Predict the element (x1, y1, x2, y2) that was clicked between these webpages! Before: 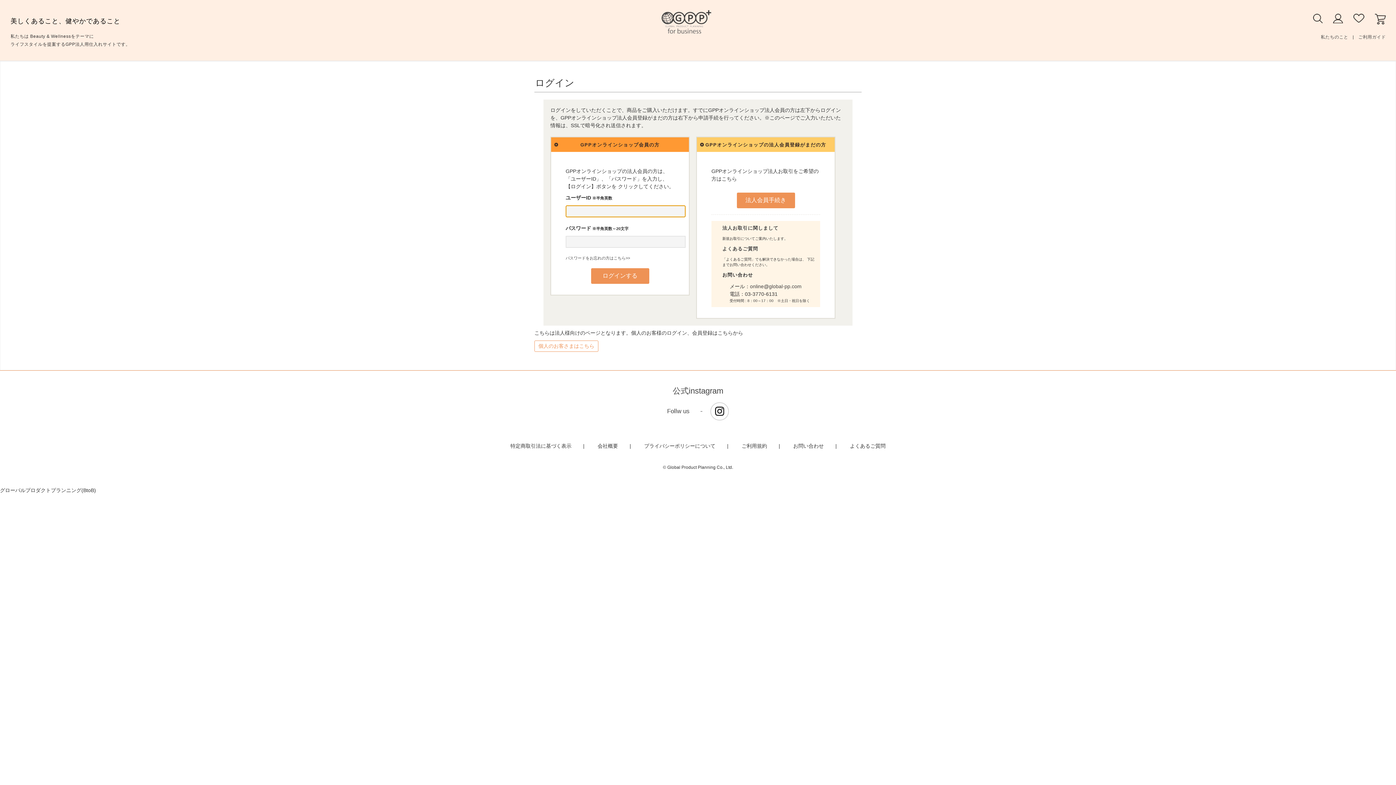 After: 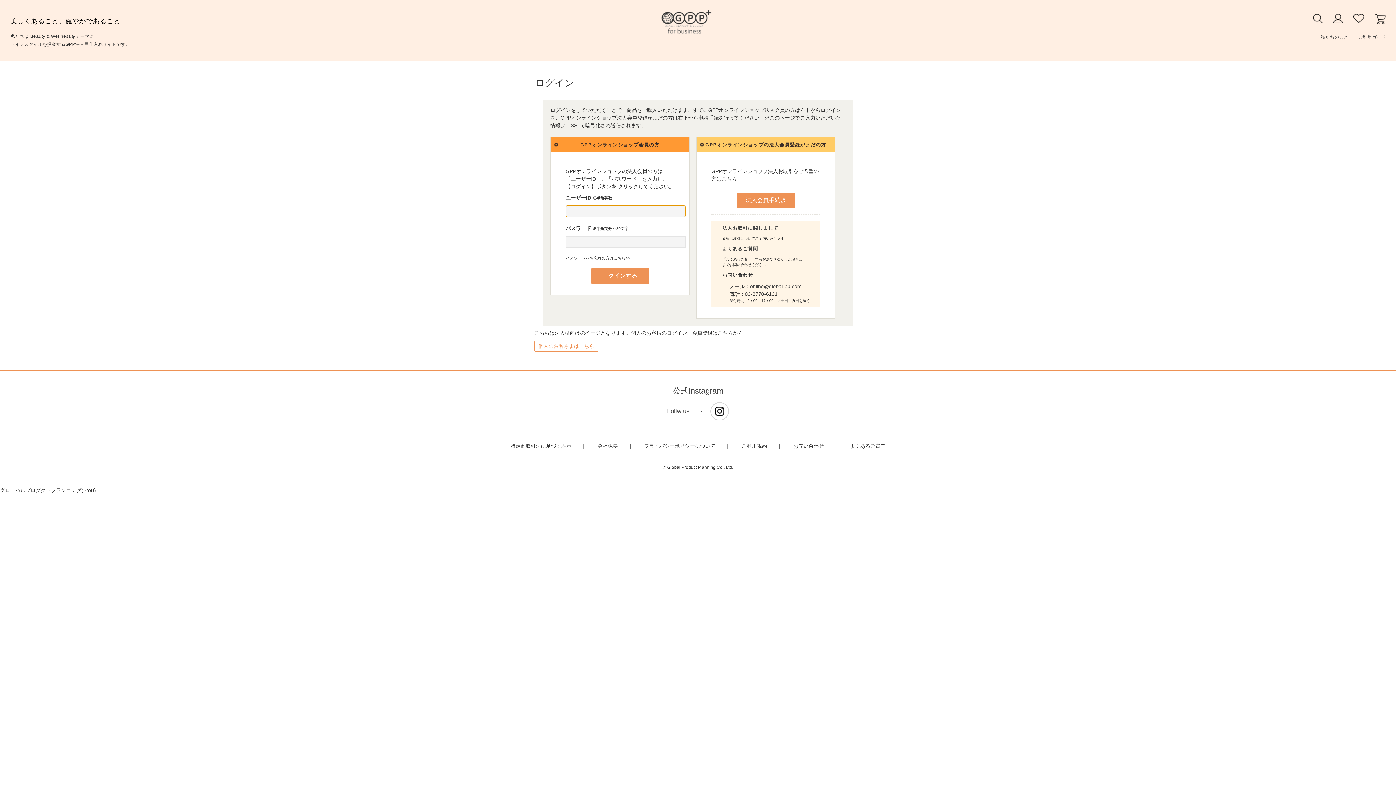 Action: bbox: (1353, 17, 1364, 23)